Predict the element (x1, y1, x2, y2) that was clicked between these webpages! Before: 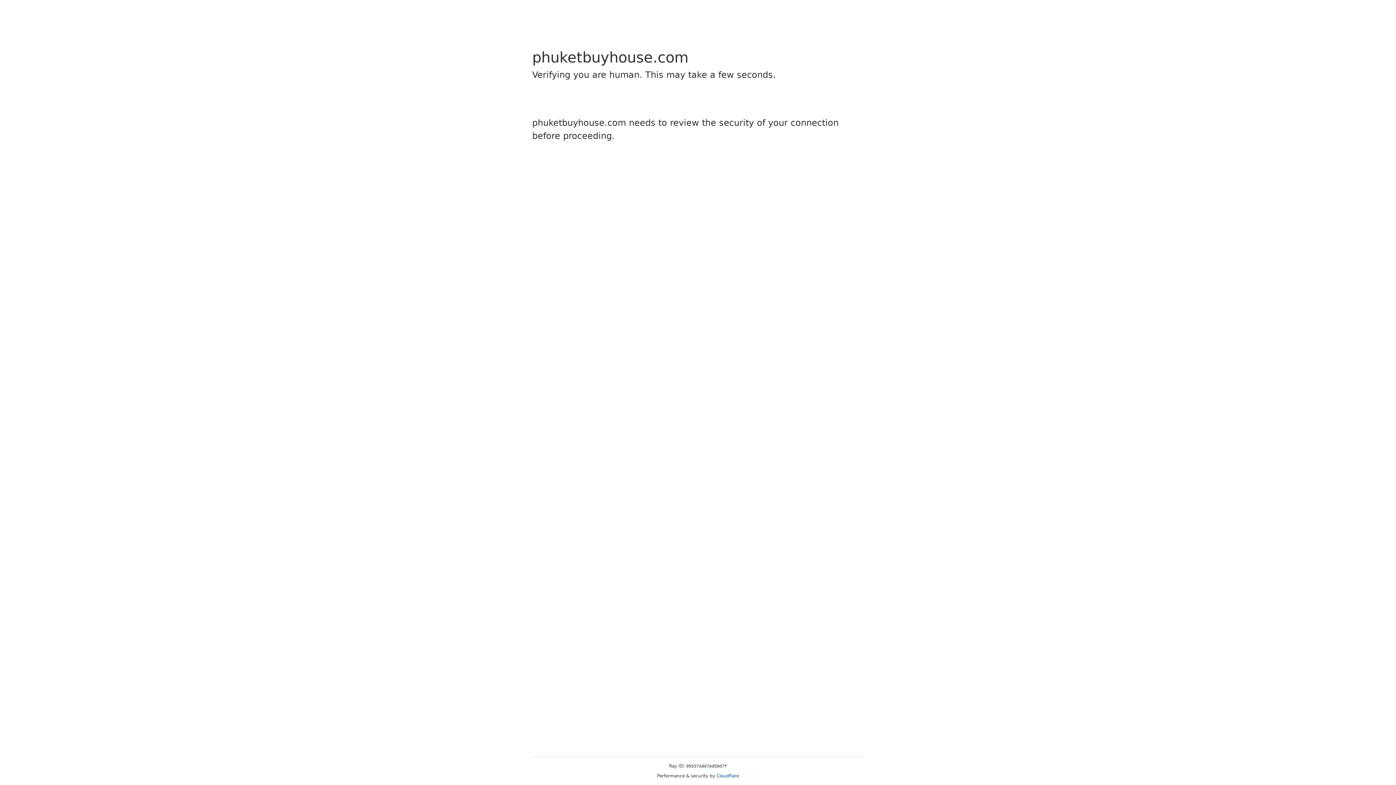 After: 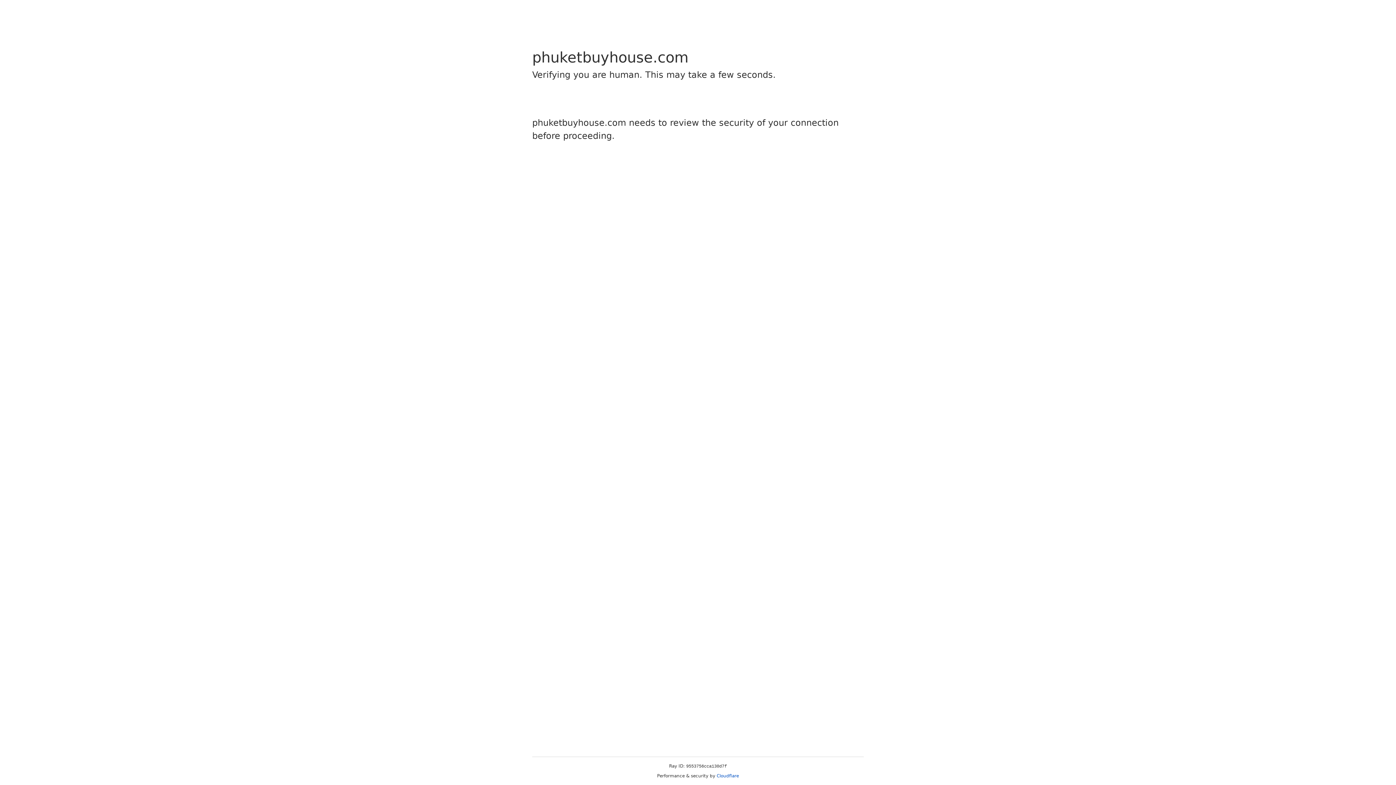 Action: bbox: (716, 773, 739, 778) label: Cloudflare